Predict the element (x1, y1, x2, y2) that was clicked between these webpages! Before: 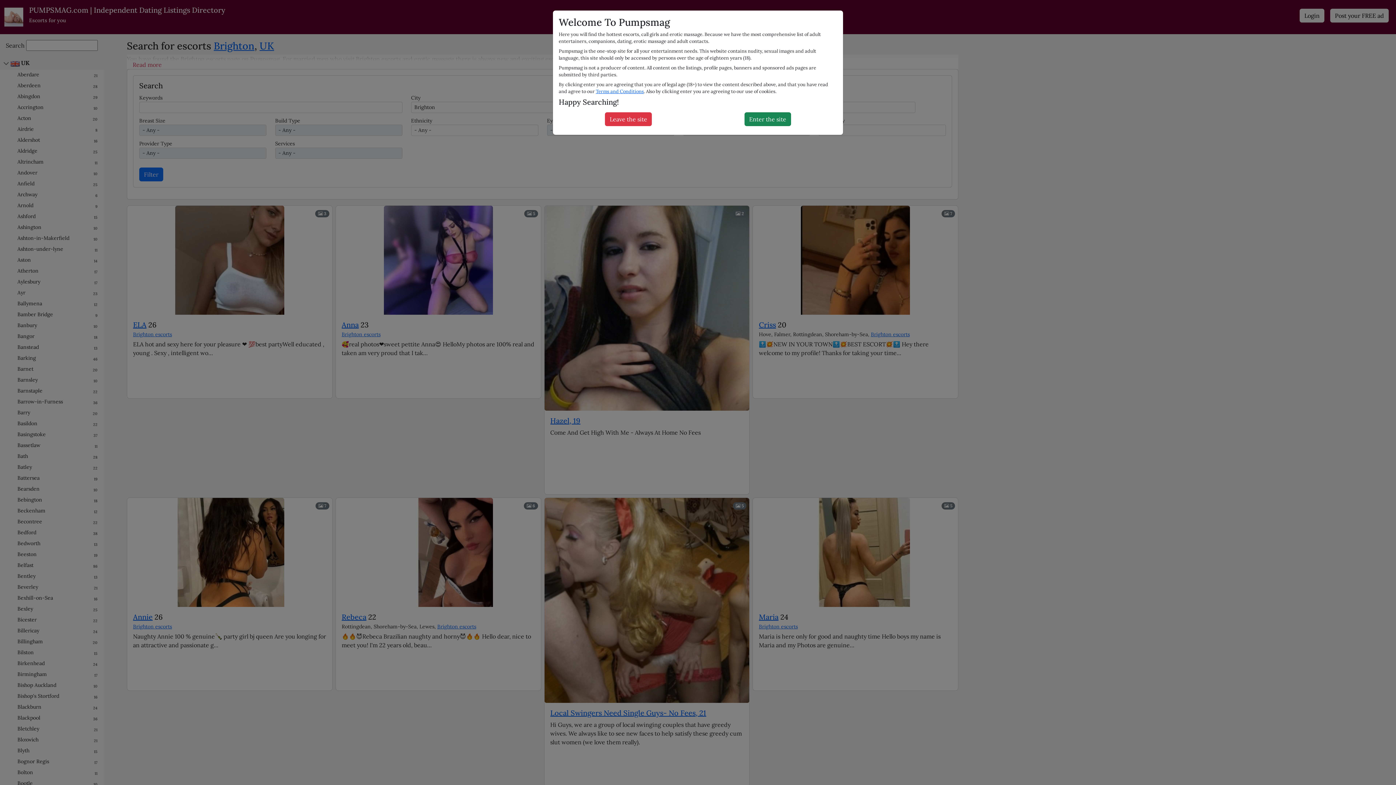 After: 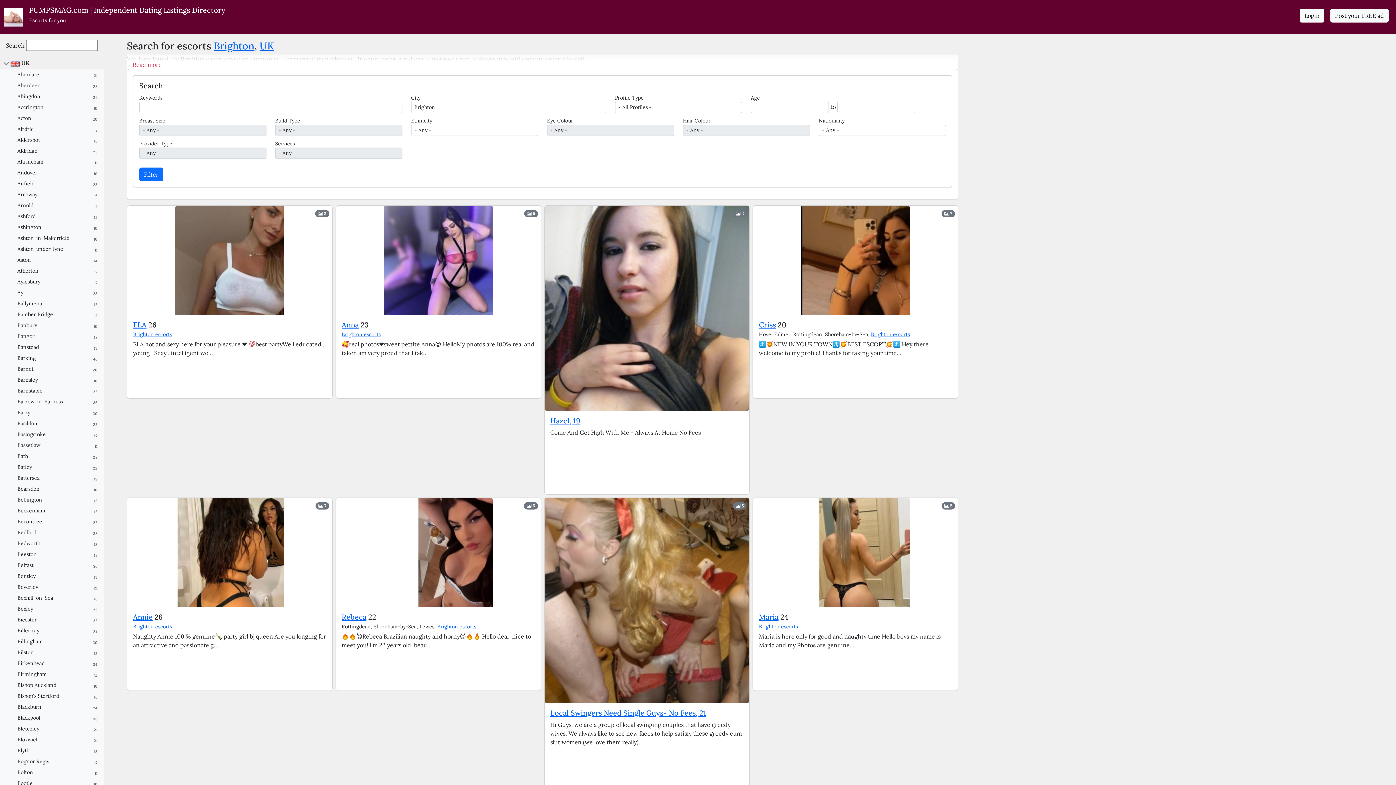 Action: label: Enter the site bbox: (744, 112, 791, 126)